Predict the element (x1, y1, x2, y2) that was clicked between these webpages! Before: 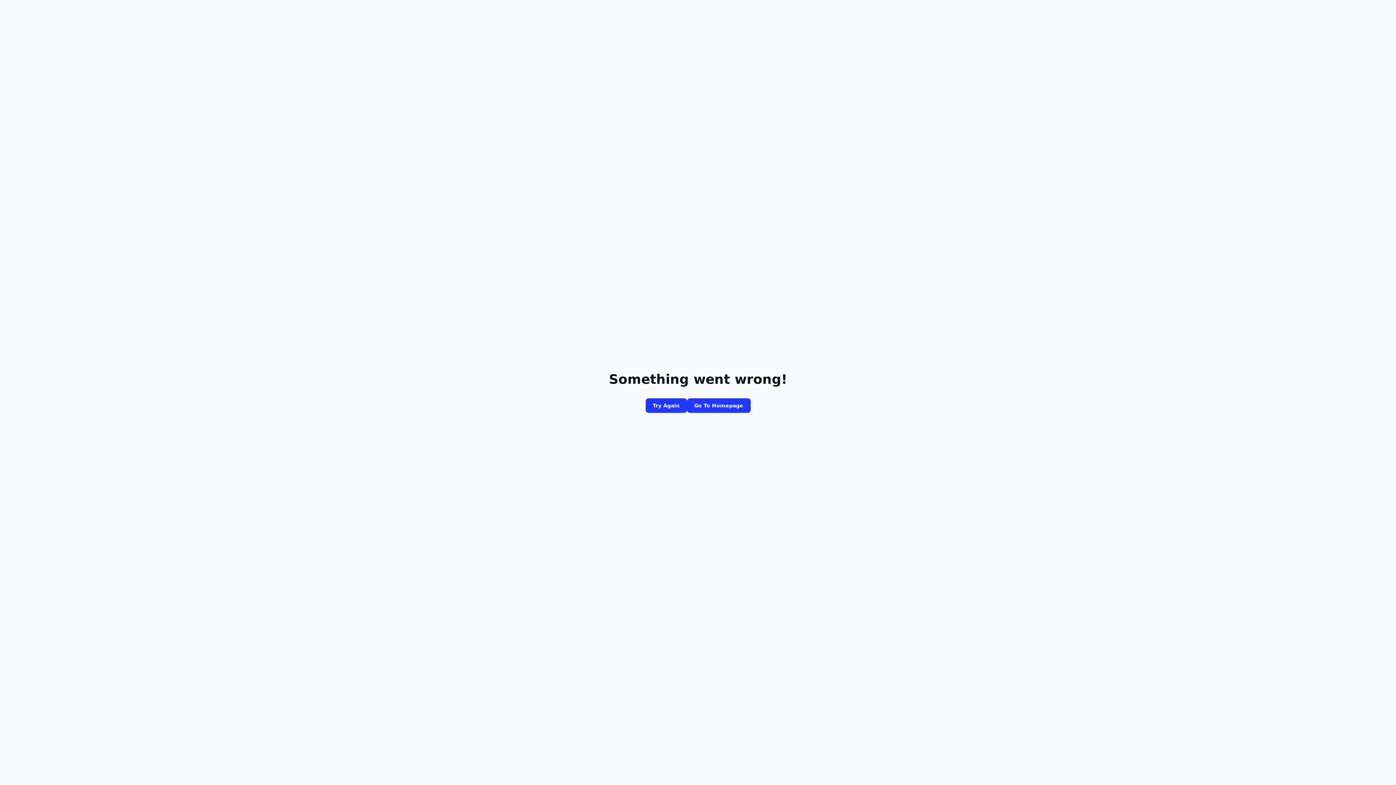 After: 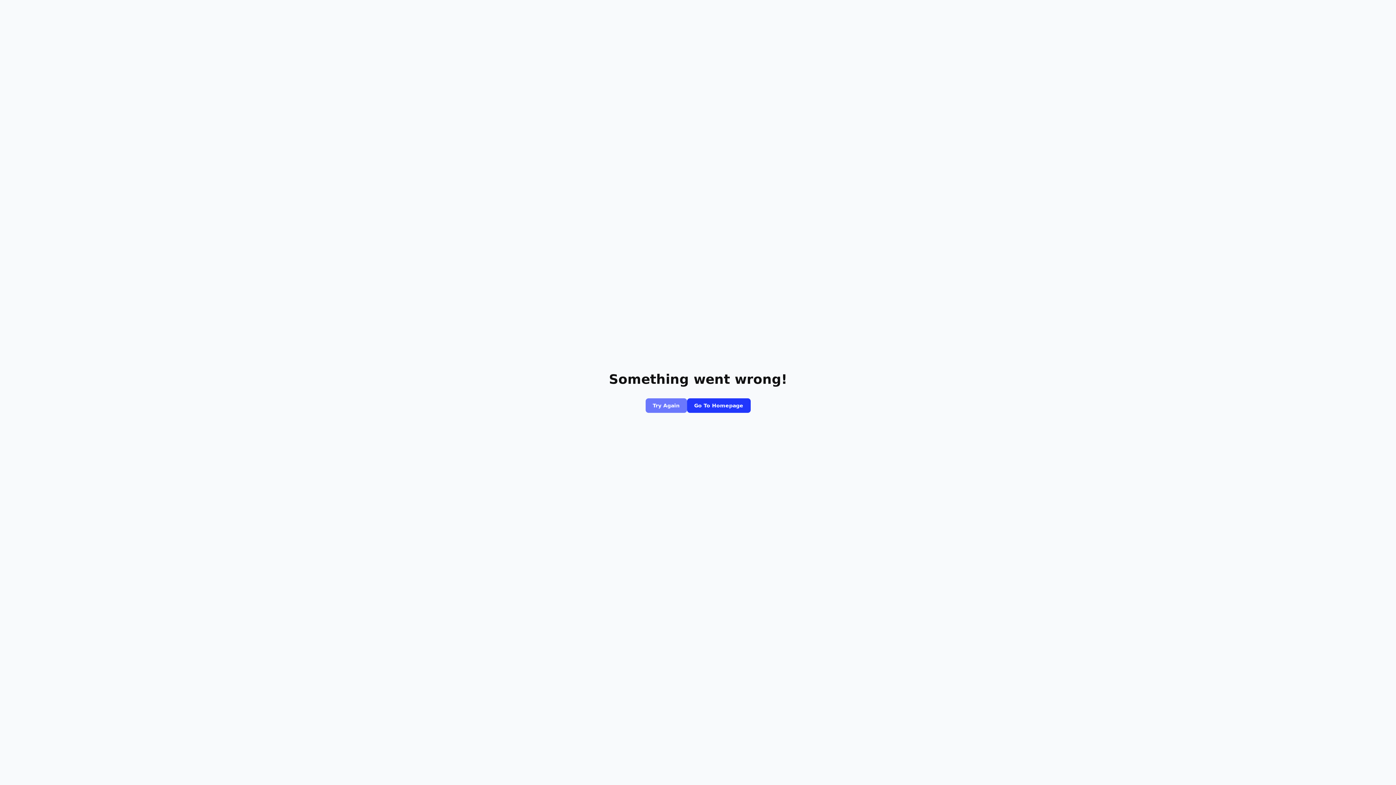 Action: label: Try Again bbox: (645, 398, 687, 413)